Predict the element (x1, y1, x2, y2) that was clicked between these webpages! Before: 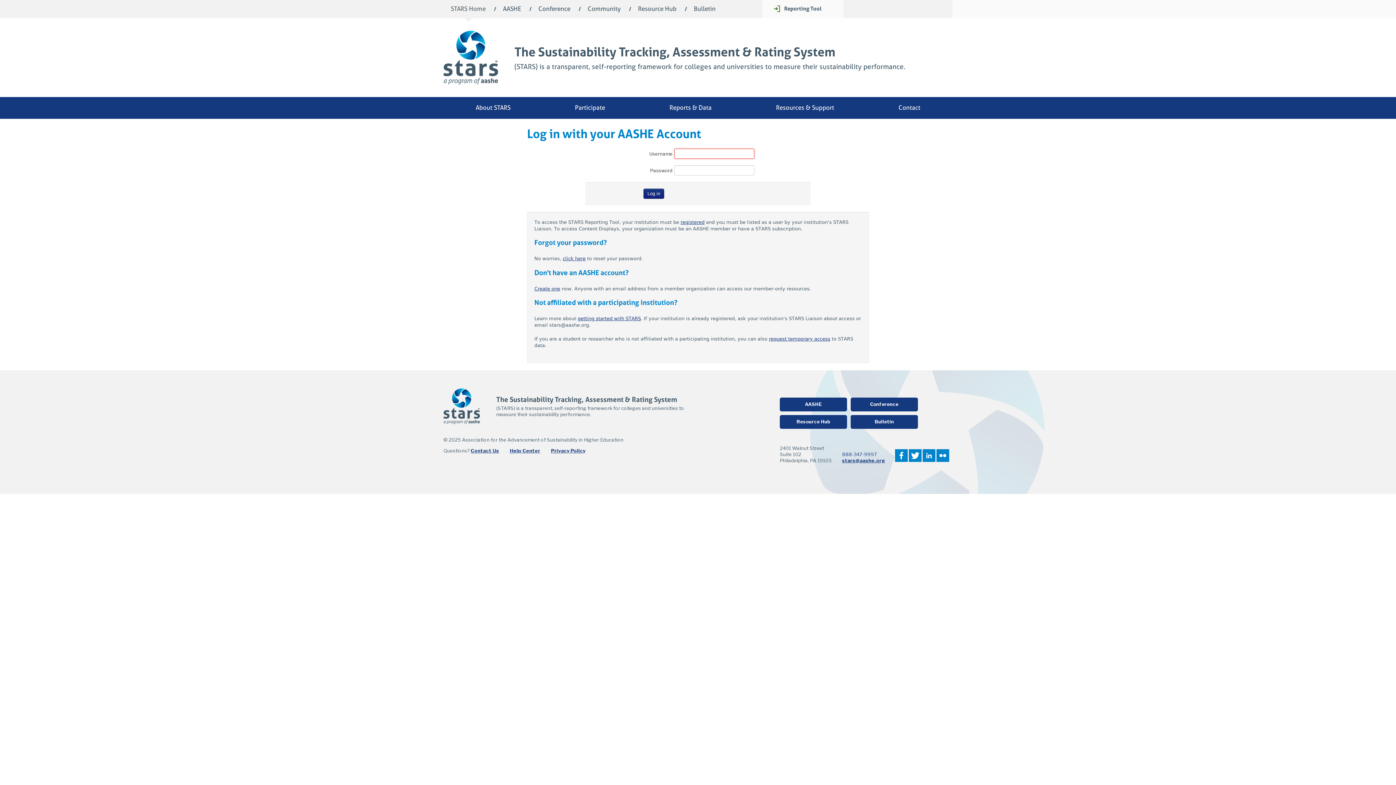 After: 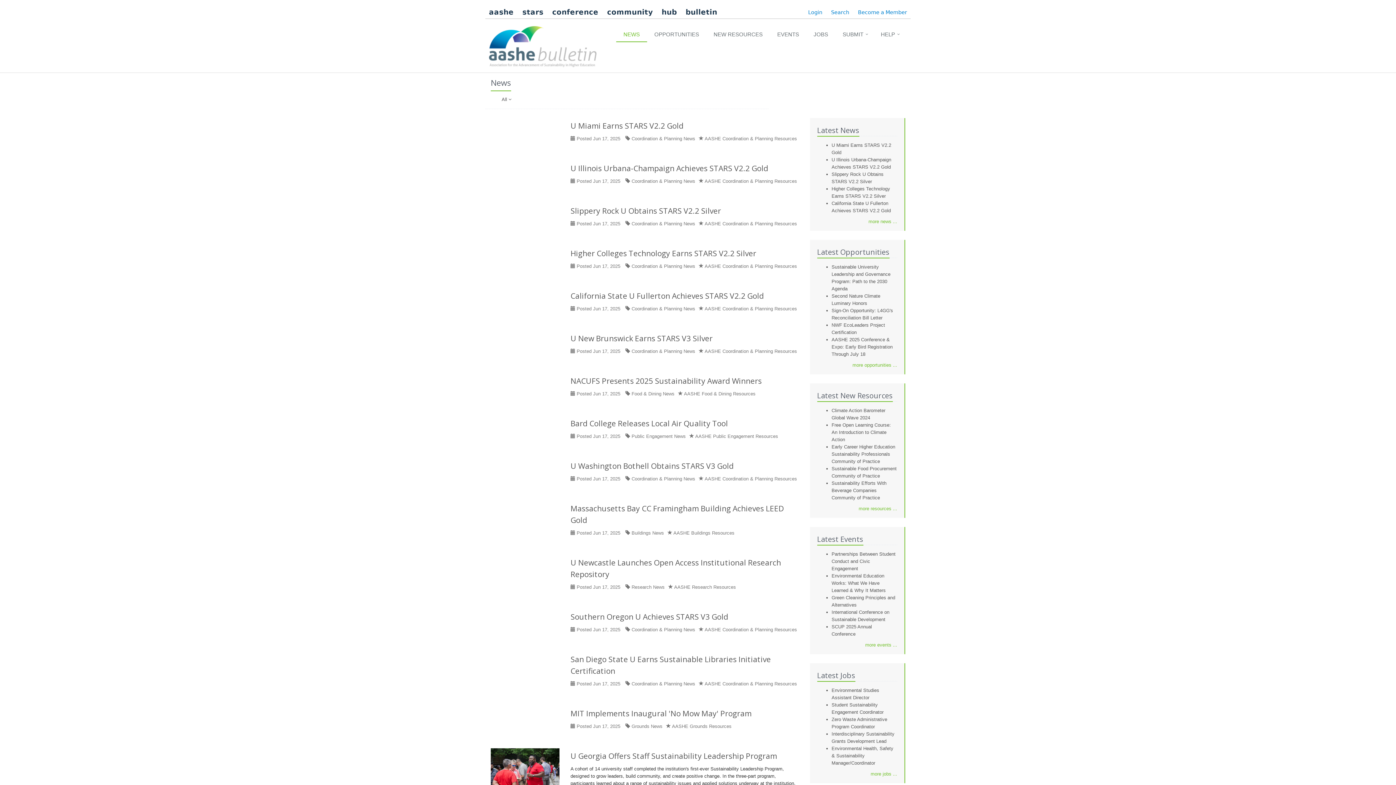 Action: label: Bulletin bbox: (850, 415, 918, 429)